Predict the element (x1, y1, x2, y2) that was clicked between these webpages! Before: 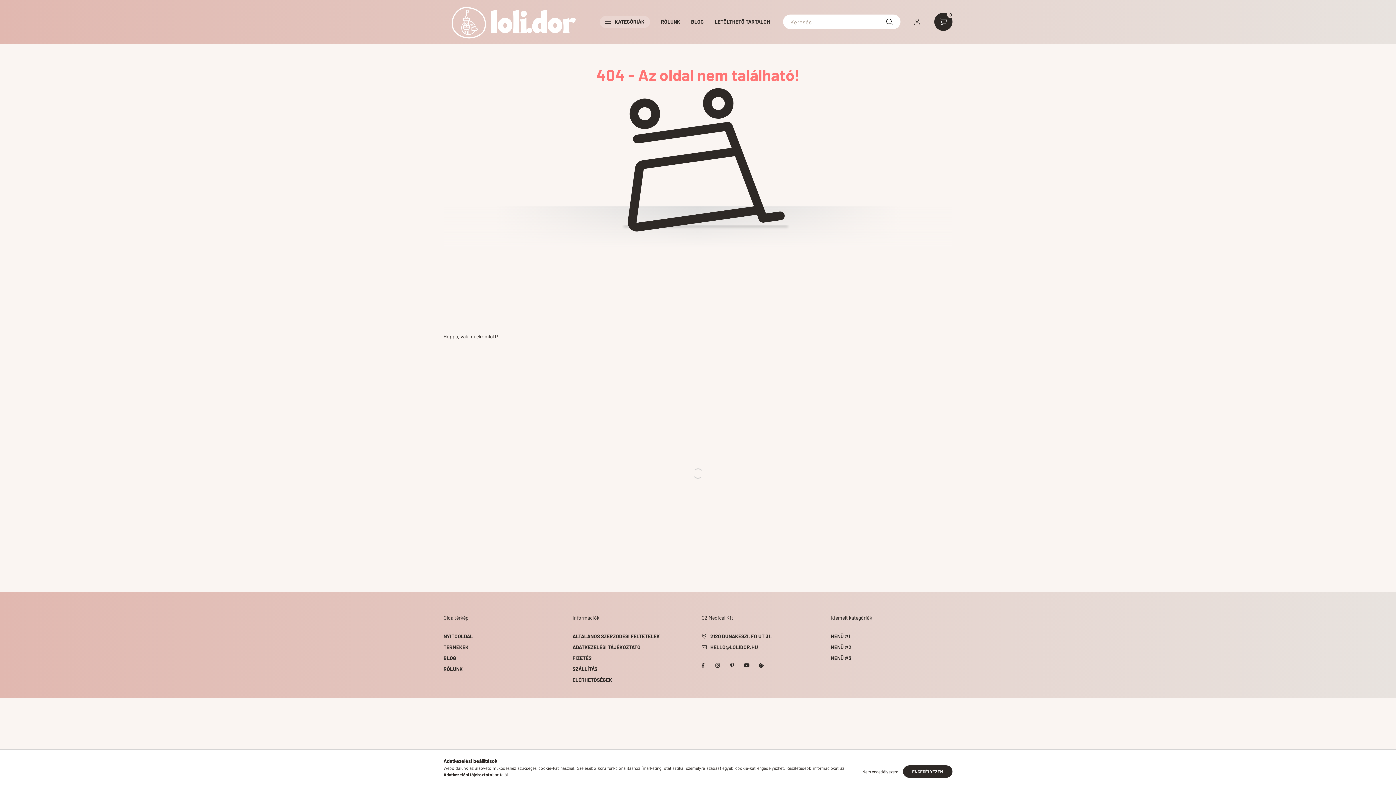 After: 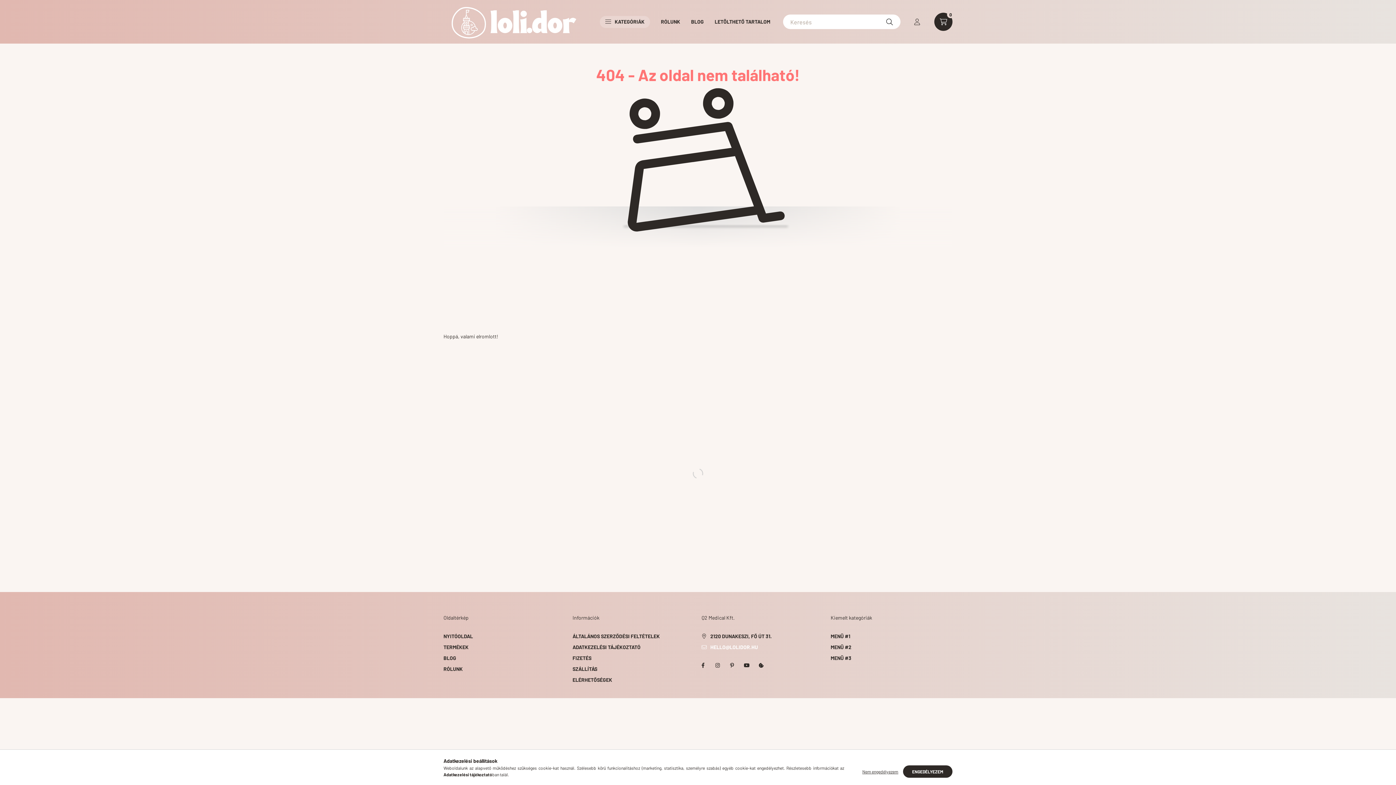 Action: label: HELLO@LOLIDOR.HU bbox: (701, 643, 823, 651)